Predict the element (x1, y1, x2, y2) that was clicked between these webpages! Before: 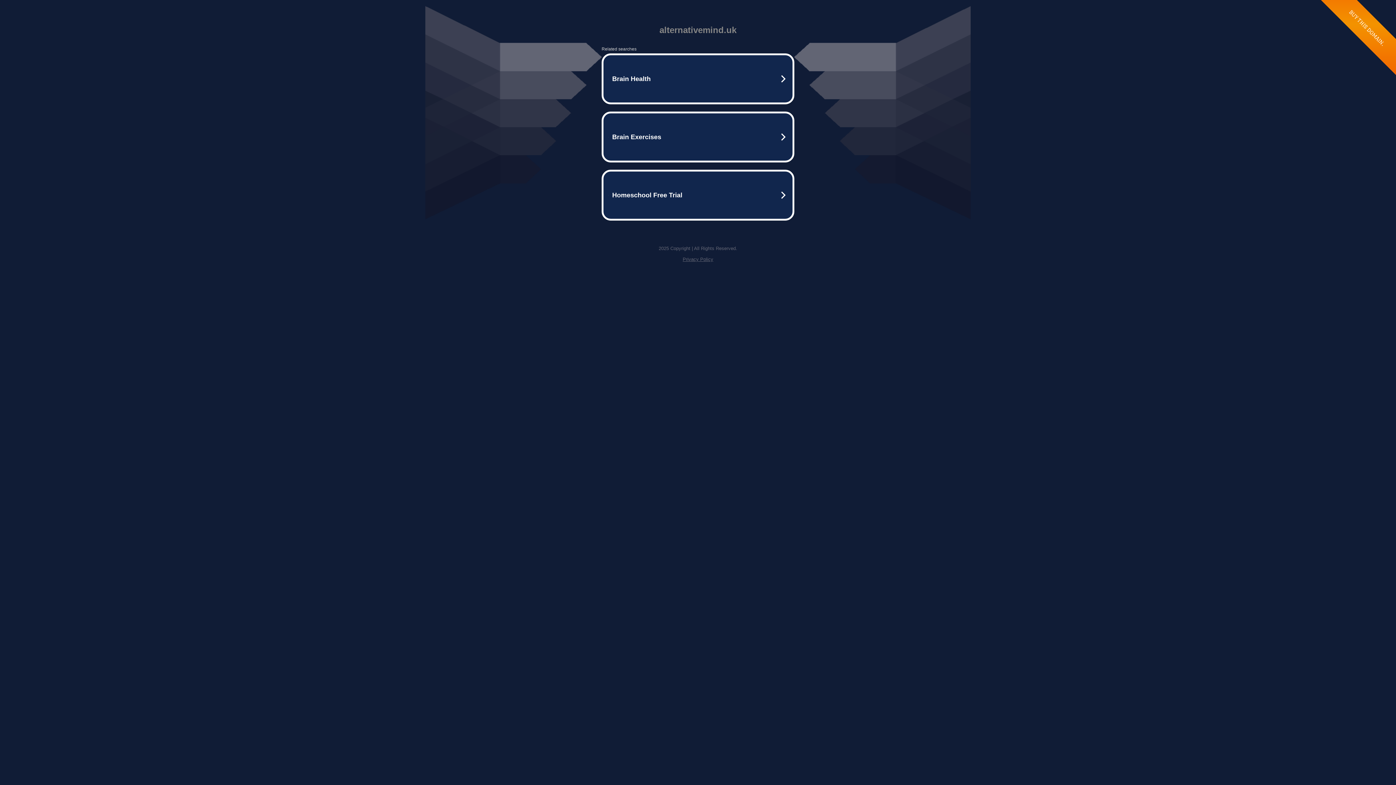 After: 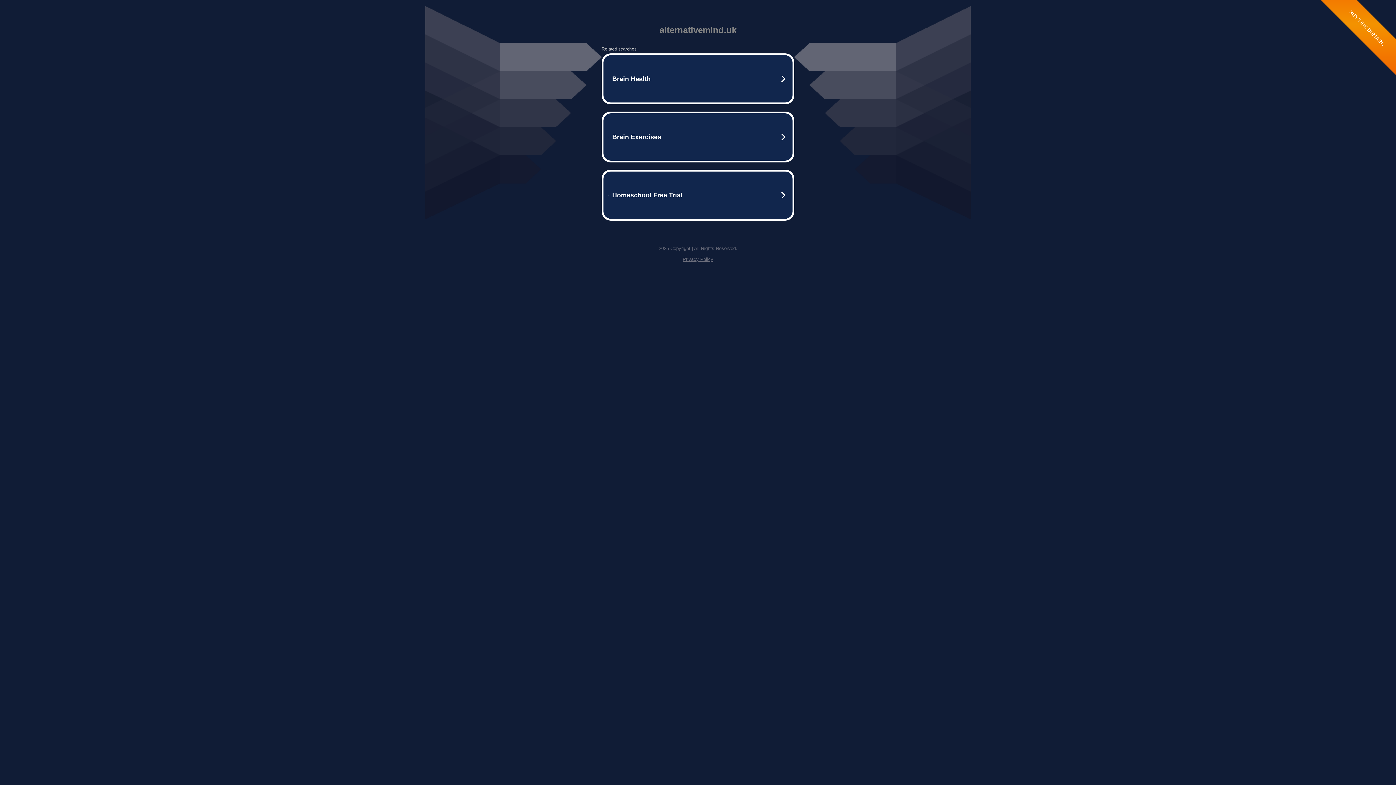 Action: bbox: (682, 256, 713, 262) label: Privacy Policy